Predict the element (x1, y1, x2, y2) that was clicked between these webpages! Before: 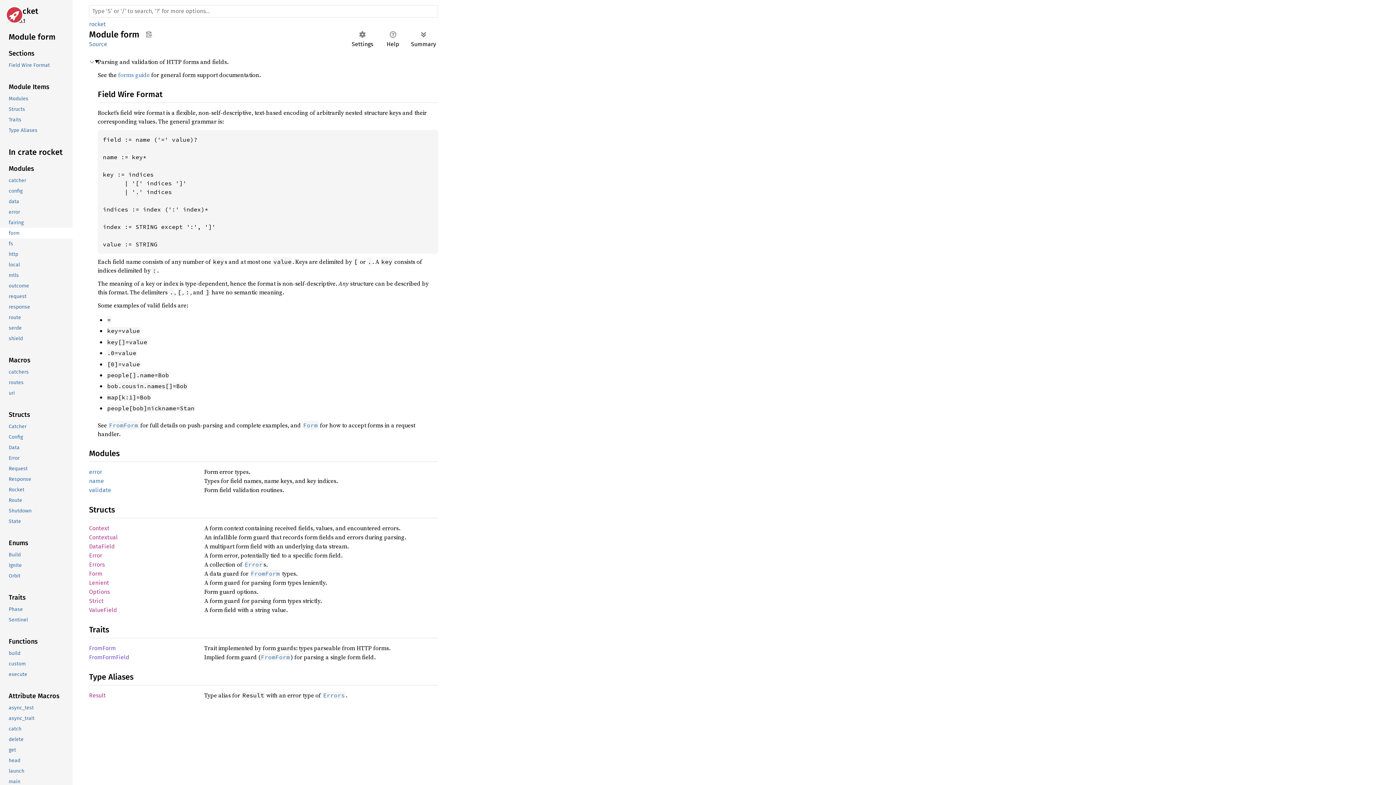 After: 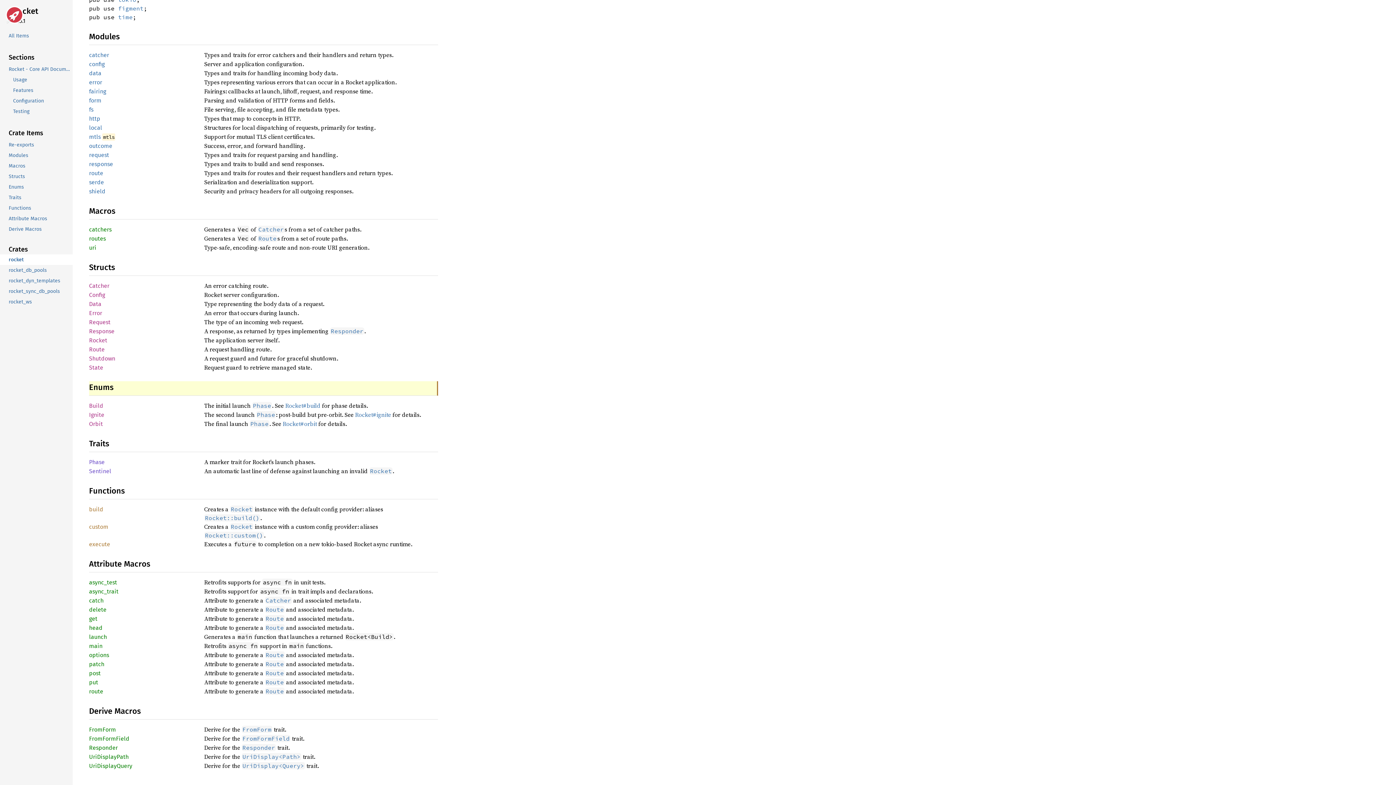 Action: label: Enums bbox: (-1, 537, 71, 549)